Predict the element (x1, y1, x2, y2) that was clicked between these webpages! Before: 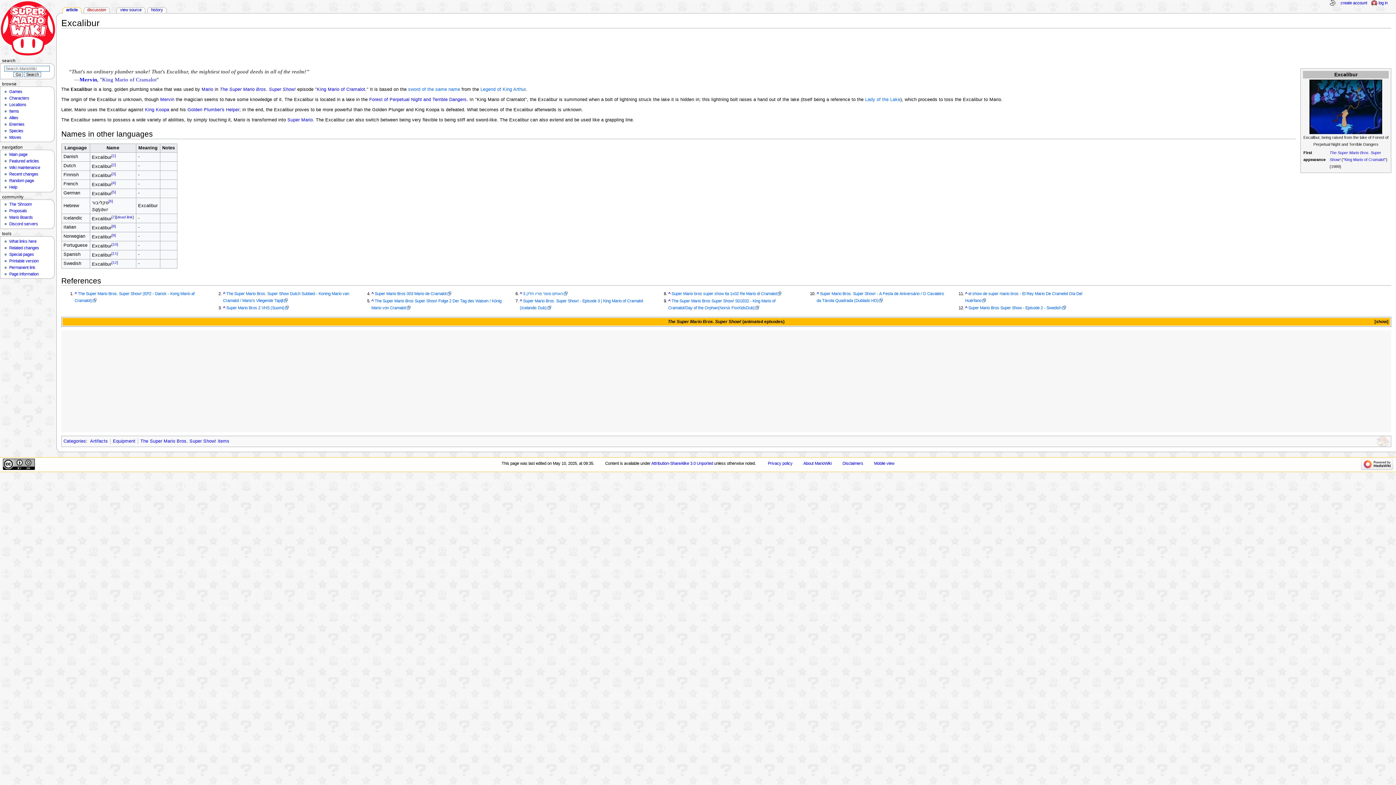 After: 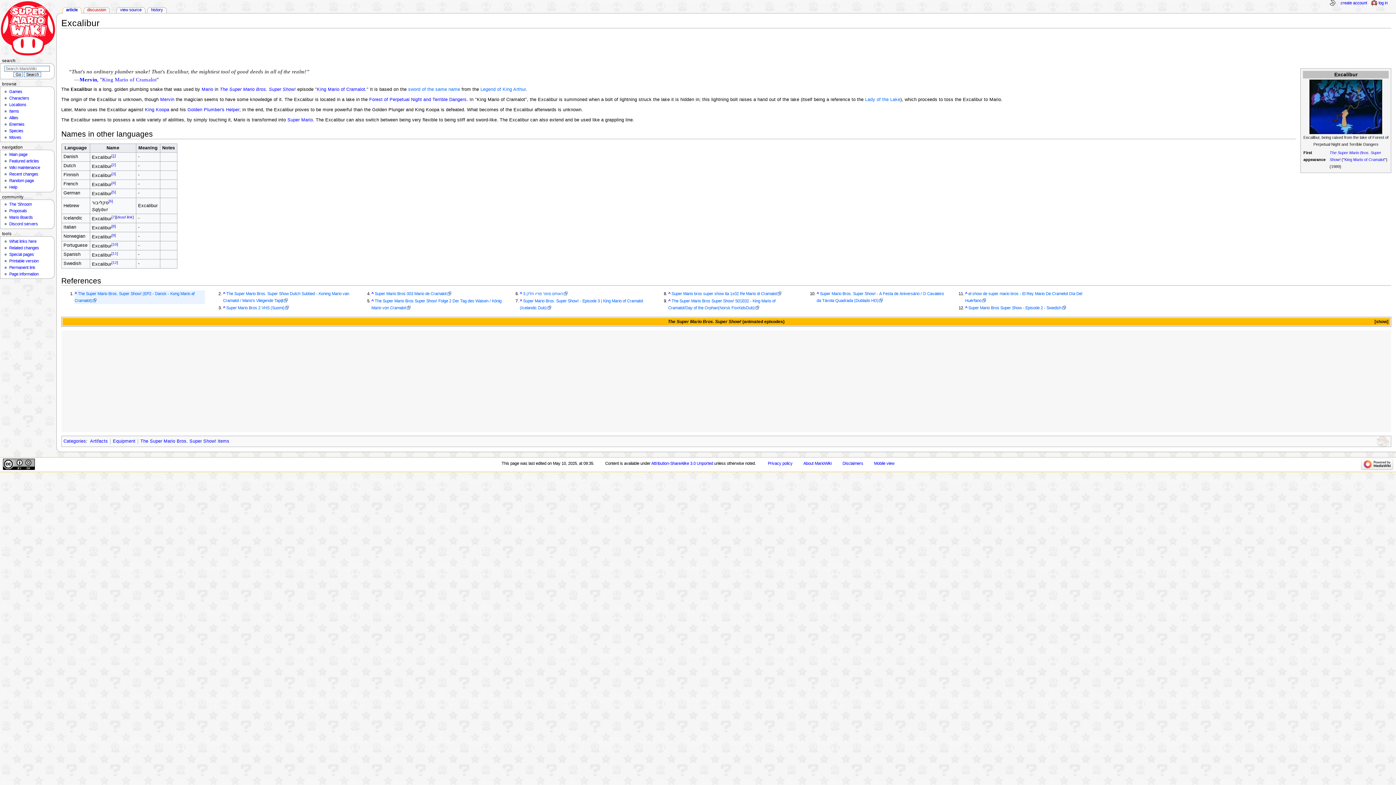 Action: label: [1] bbox: (111, 153, 115, 157)